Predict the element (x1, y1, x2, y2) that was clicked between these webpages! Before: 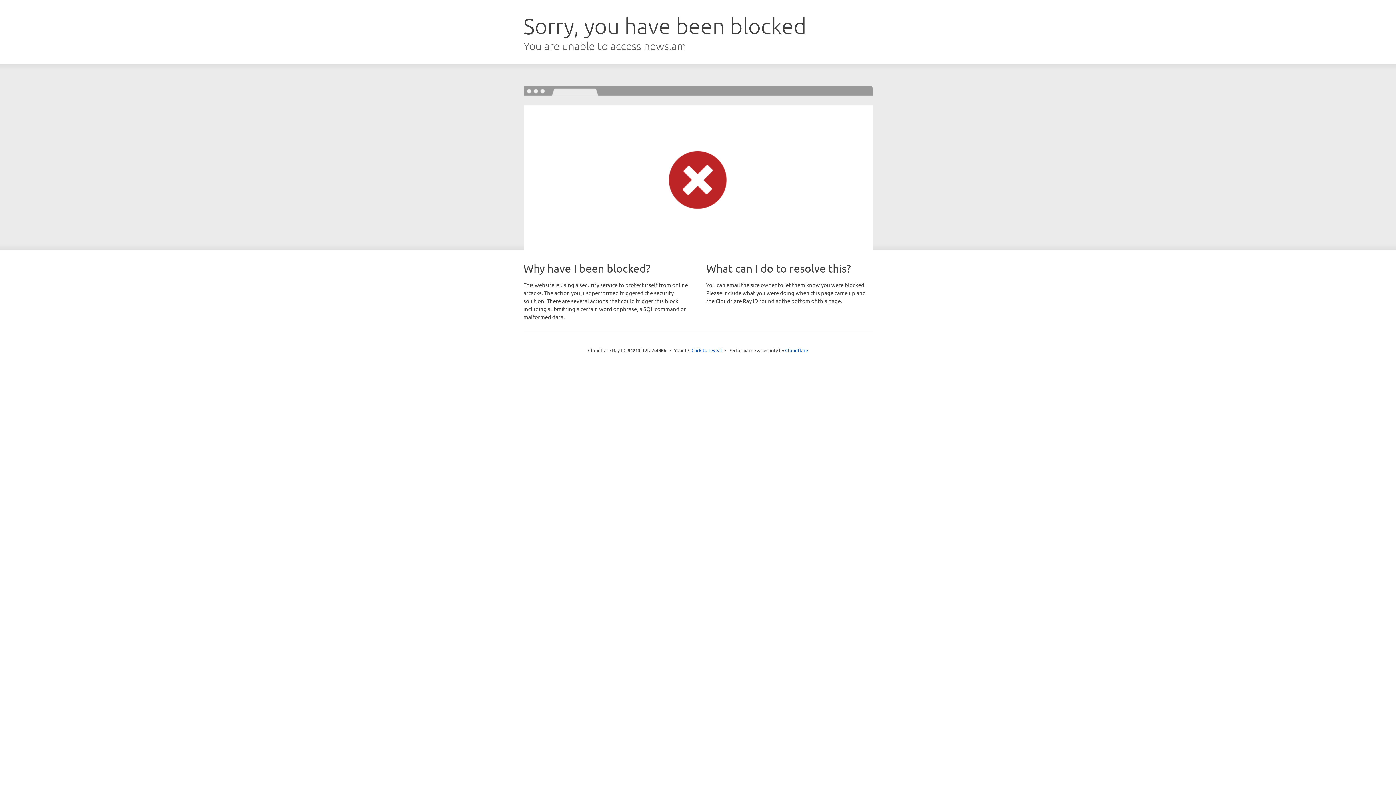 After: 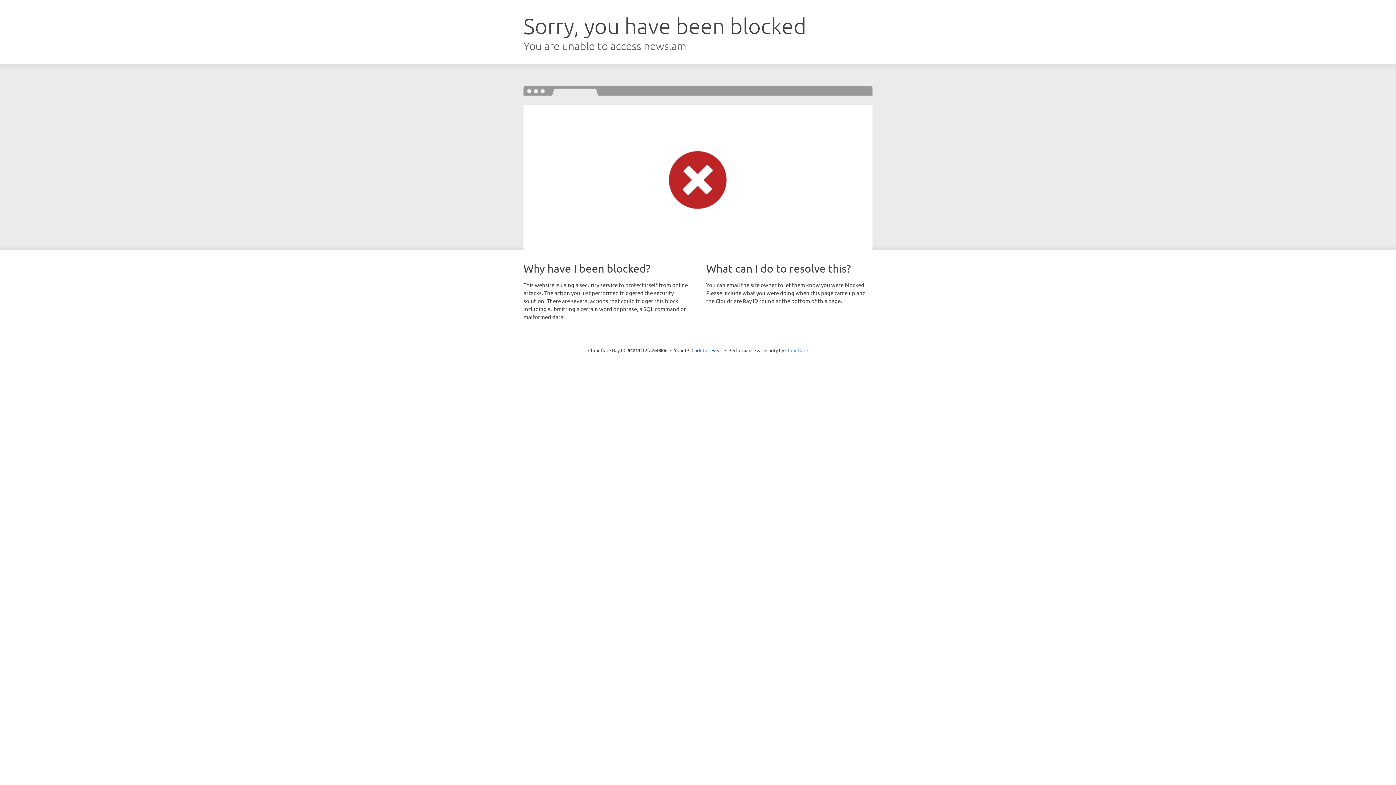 Action: label: Cloudflare bbox: (785, 347, 808, 353)